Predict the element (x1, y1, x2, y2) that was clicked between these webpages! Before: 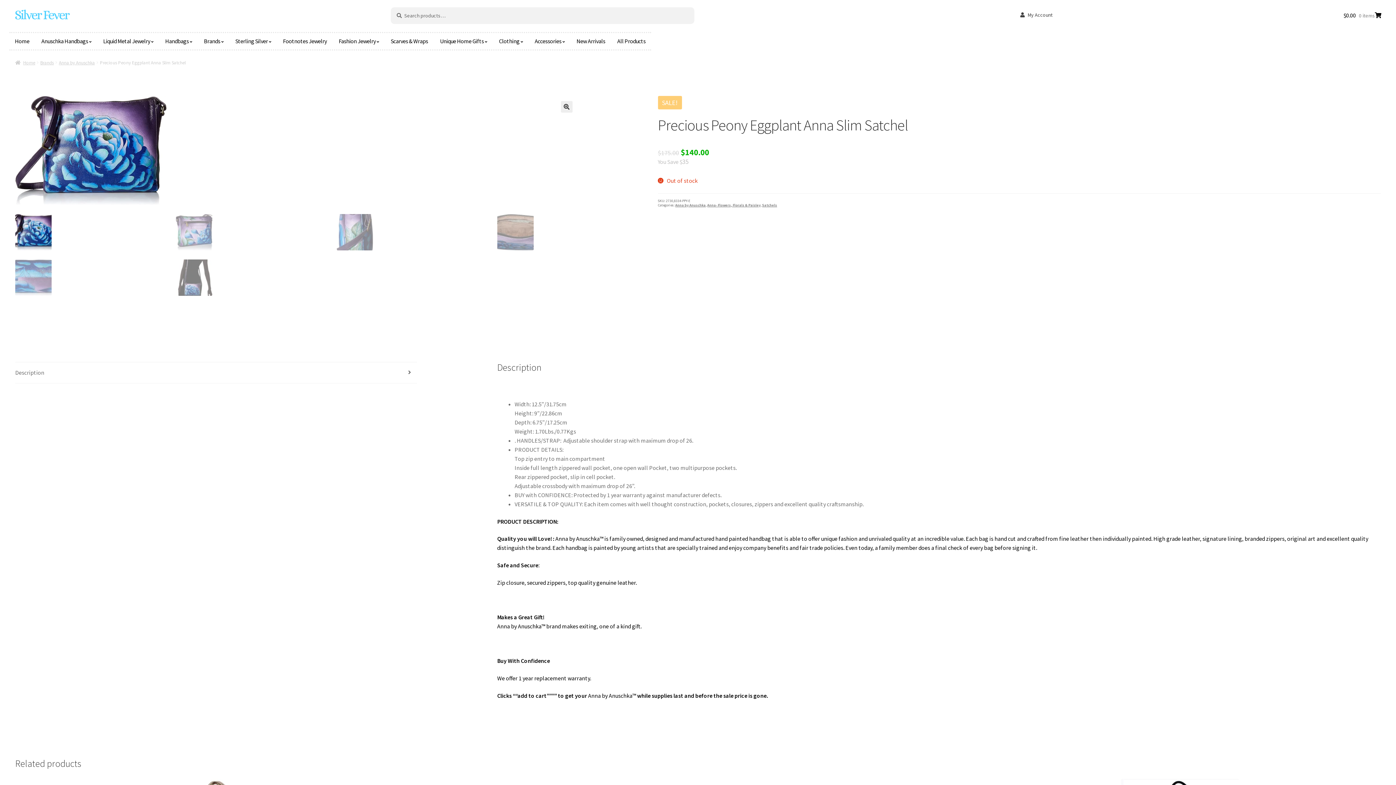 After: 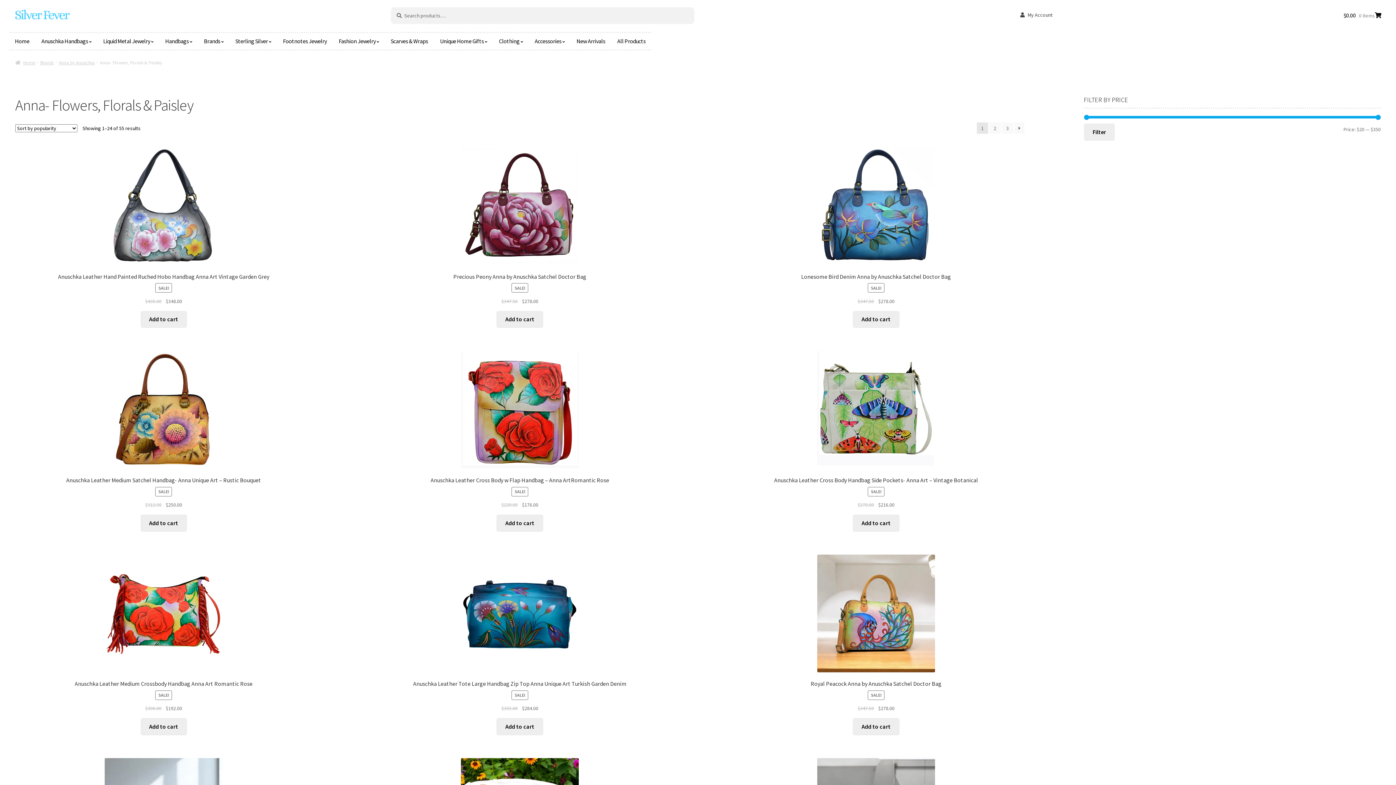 Action: label: Anna- Flowers, Florals & Paisley bbox: (707, 203, 760, 207)